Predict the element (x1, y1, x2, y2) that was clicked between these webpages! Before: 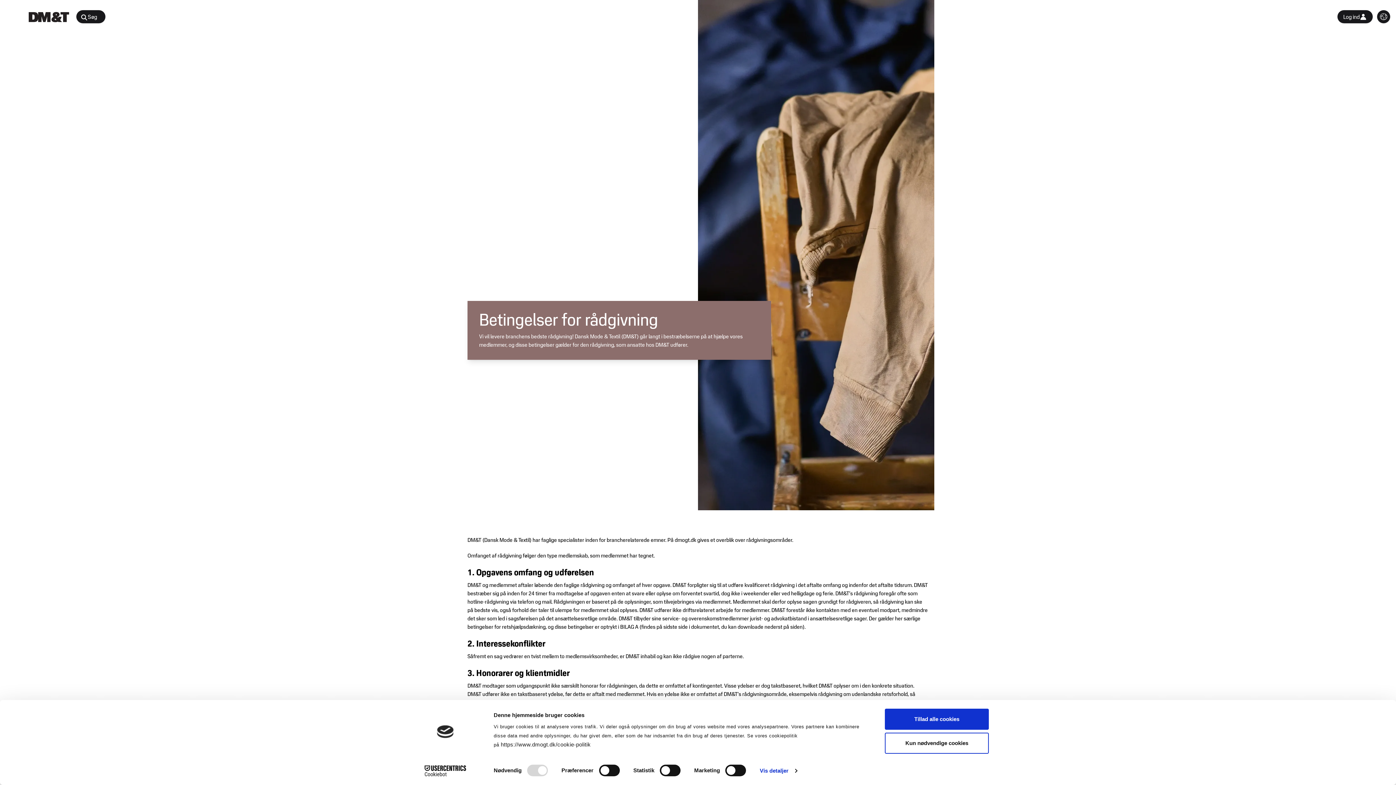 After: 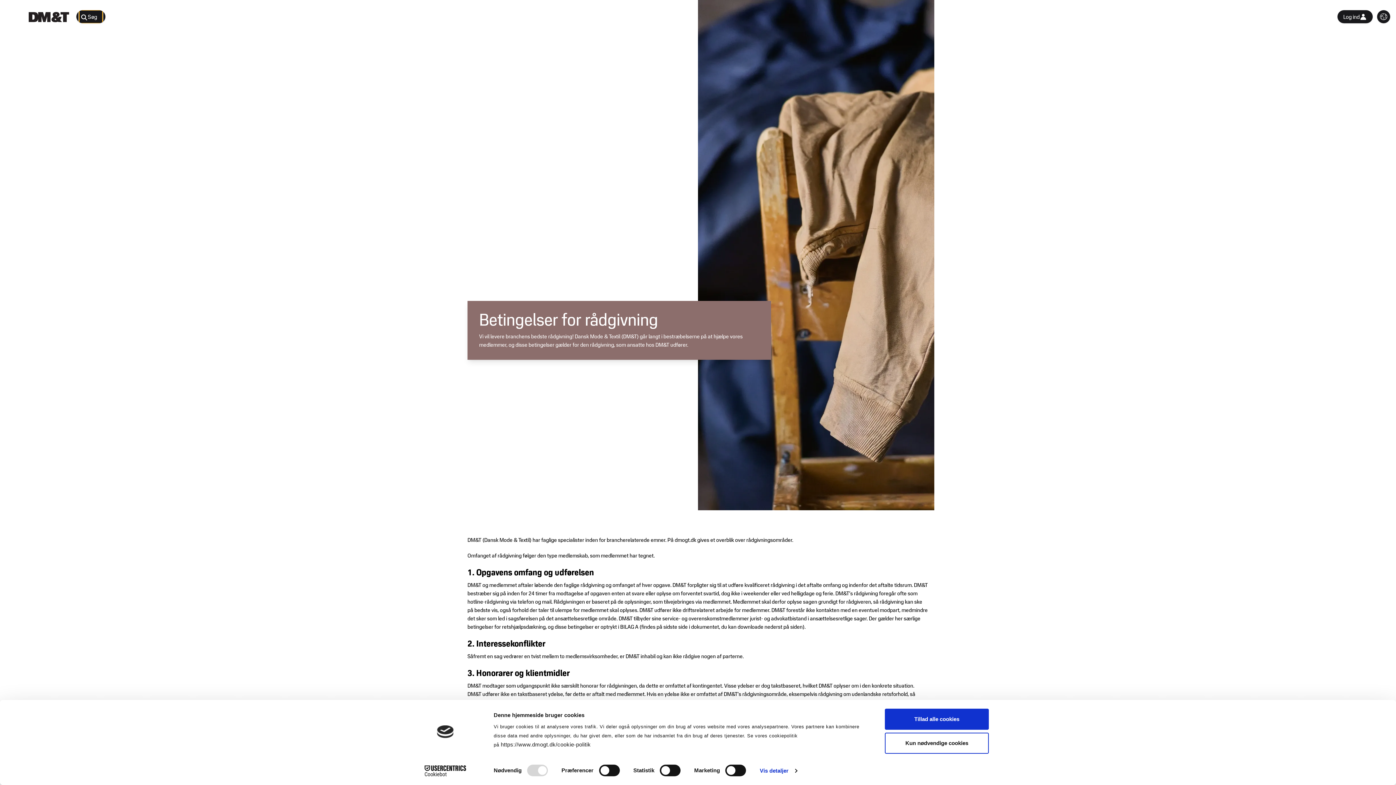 Action: label: Søg bbox: (79, 10, 102, 23)